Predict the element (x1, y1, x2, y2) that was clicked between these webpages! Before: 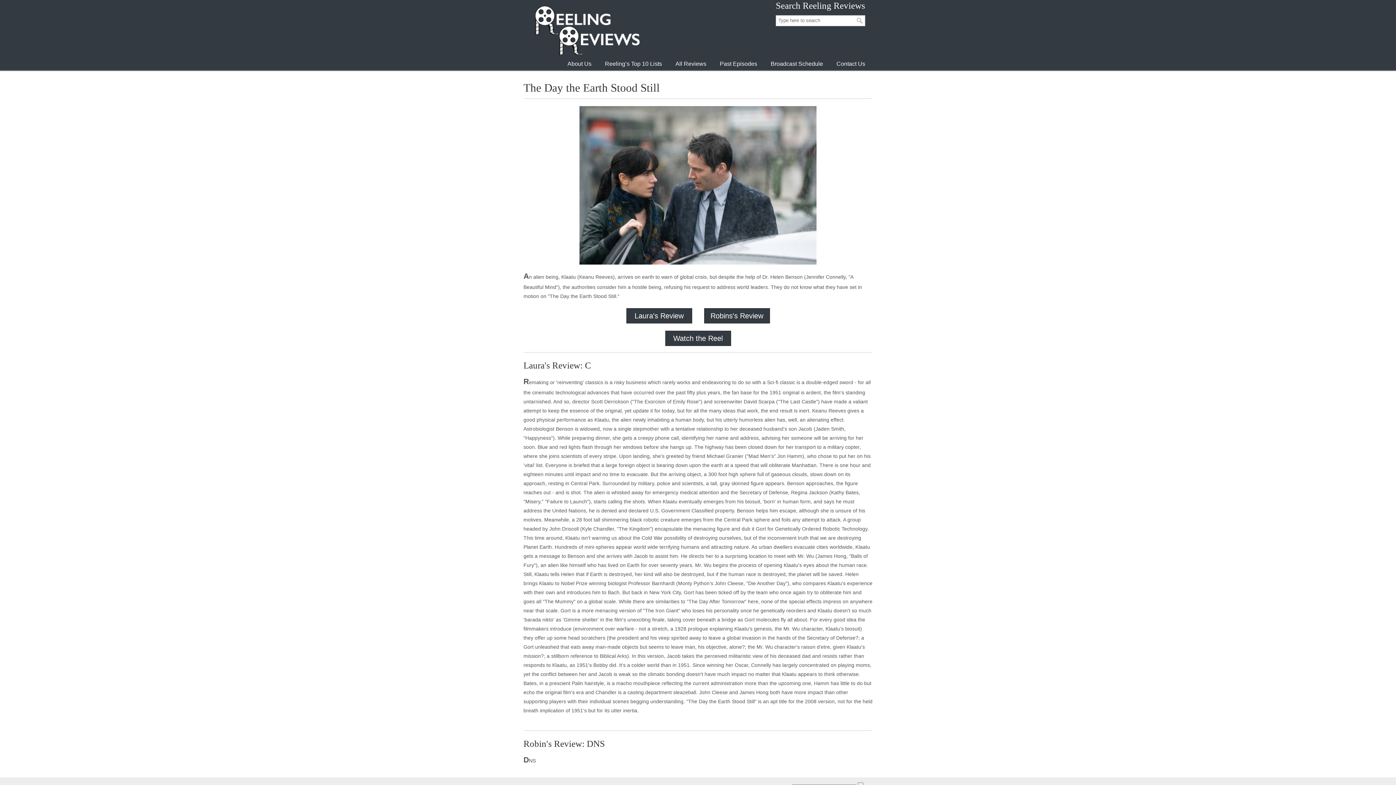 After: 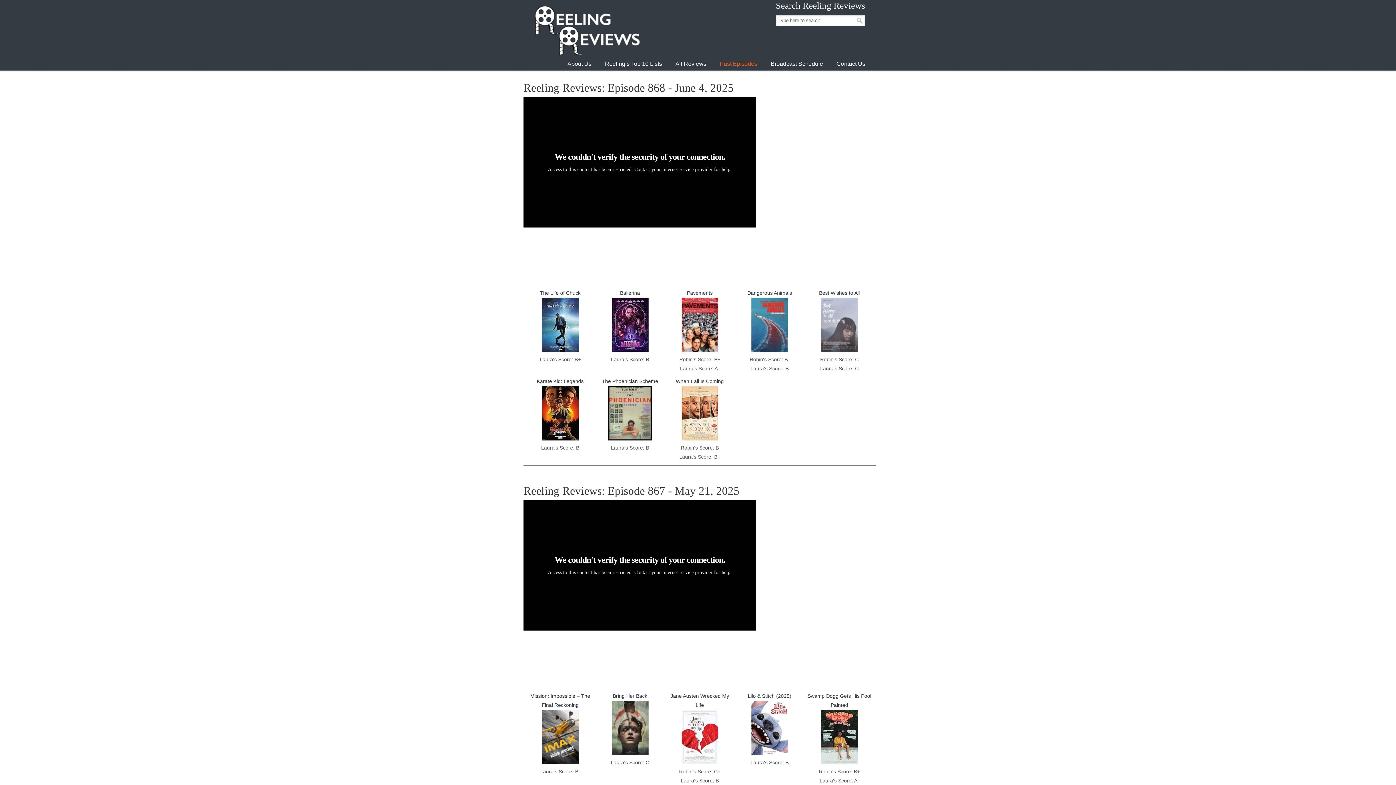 Action: bbox: (712, 56, 764, 71) label: Past Episodes